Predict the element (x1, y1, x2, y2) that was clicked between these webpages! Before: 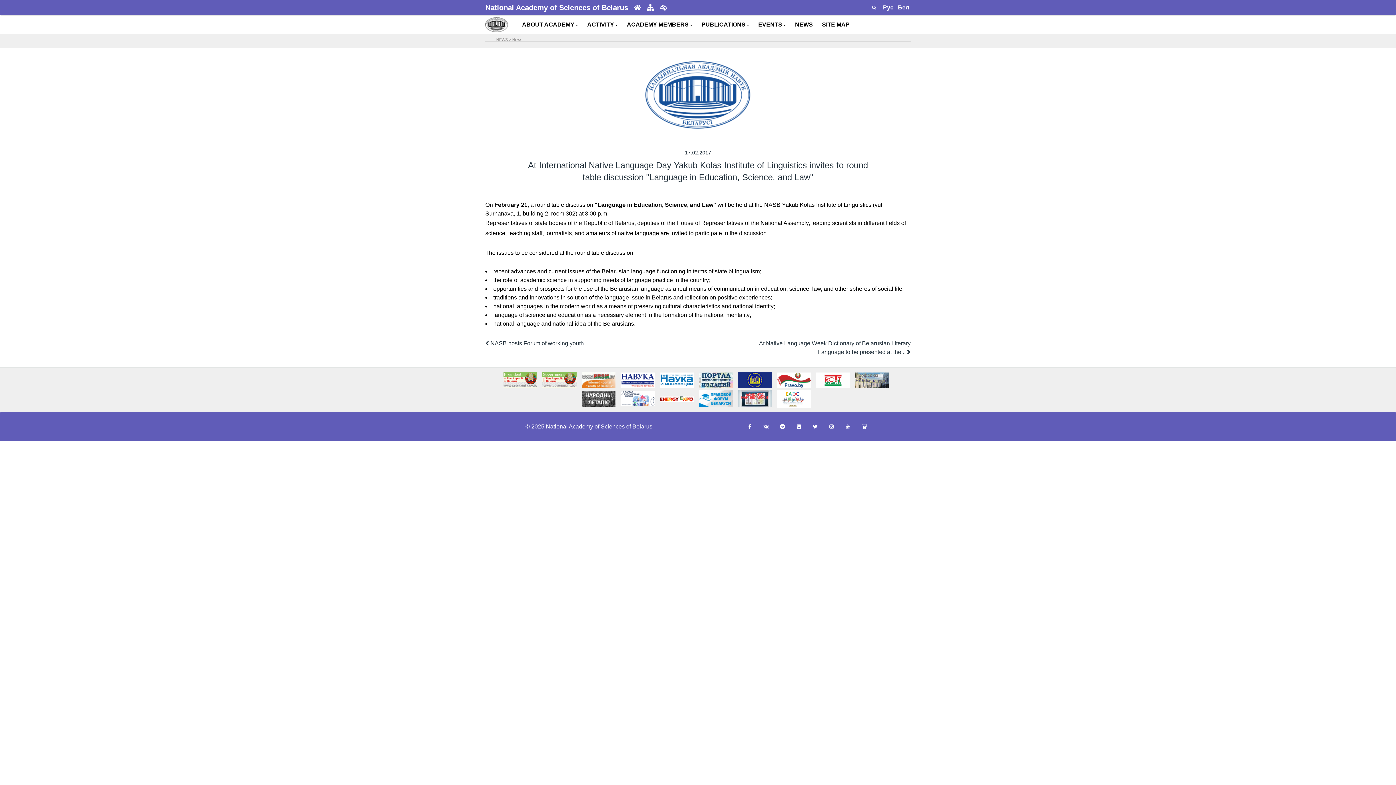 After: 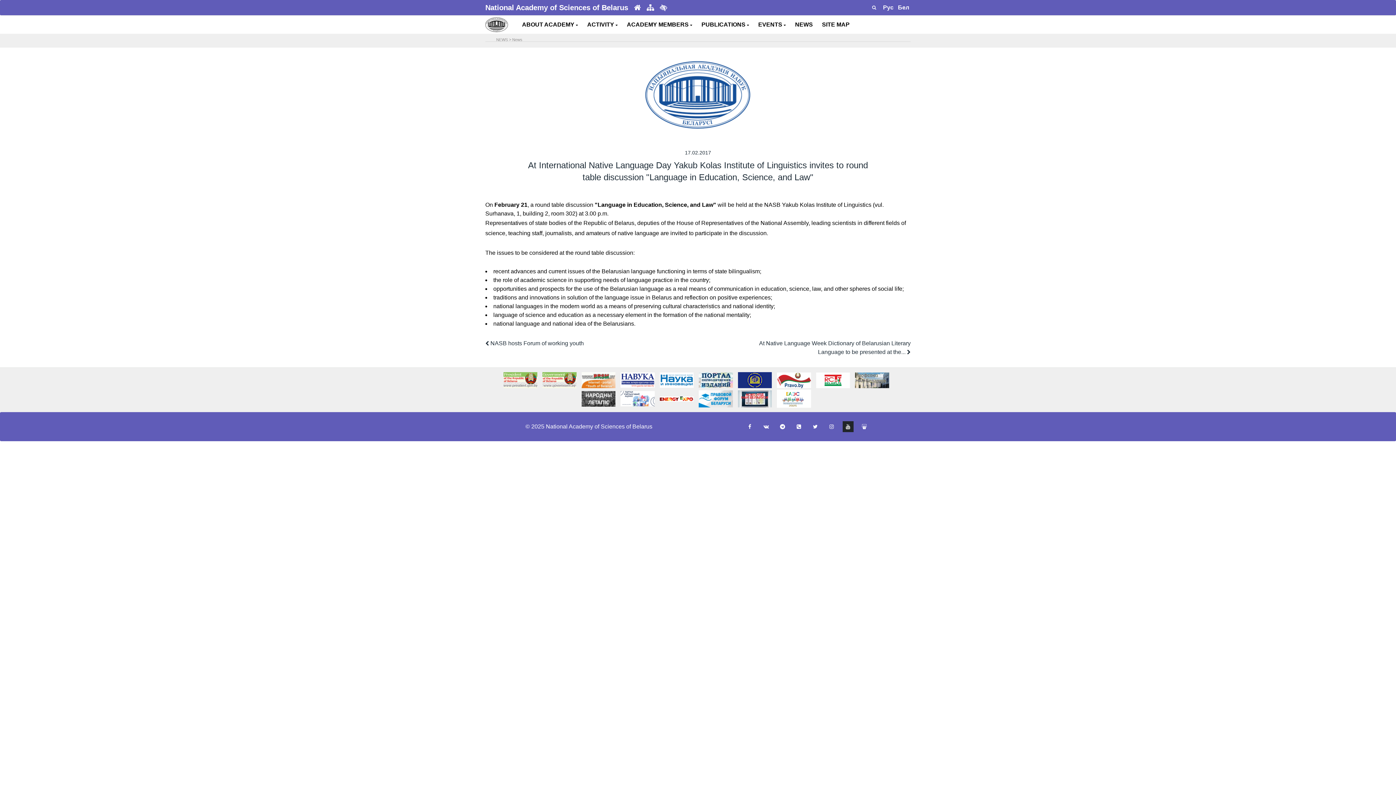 Action: bbox: (842, 421, 853, 432)